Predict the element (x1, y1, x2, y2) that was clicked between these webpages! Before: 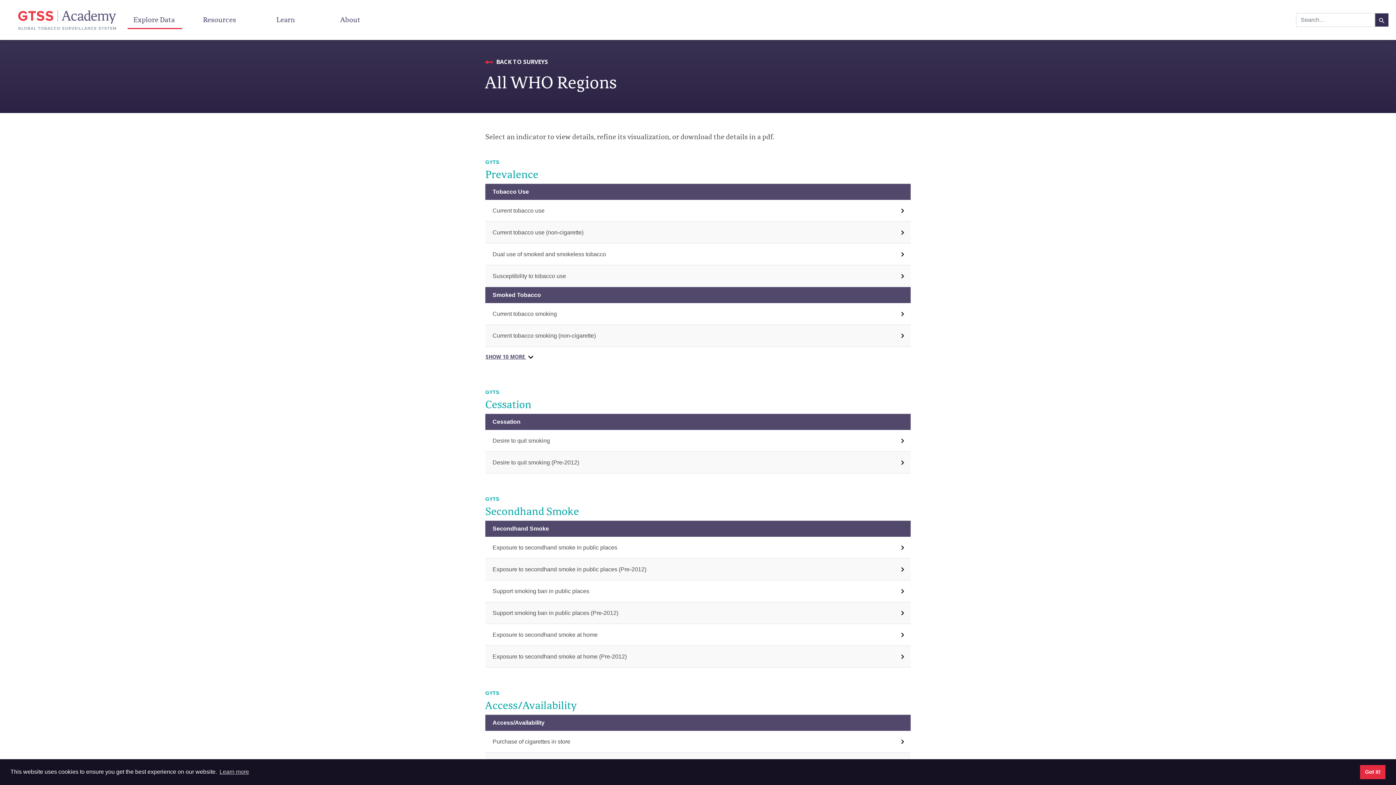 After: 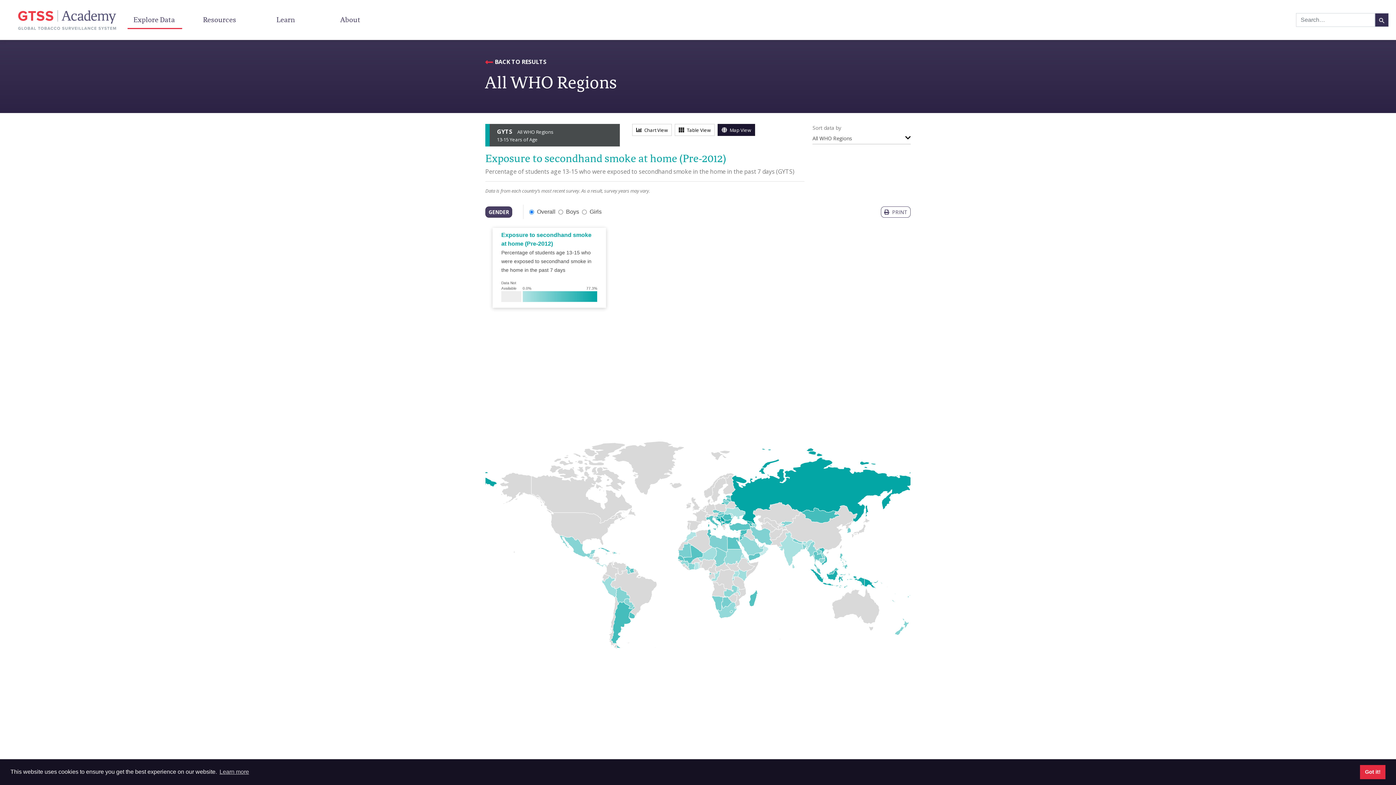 Action: bbox: (485, 646, 910, 668) label: Exposure to secondhand smoke at home (Pre-2012)